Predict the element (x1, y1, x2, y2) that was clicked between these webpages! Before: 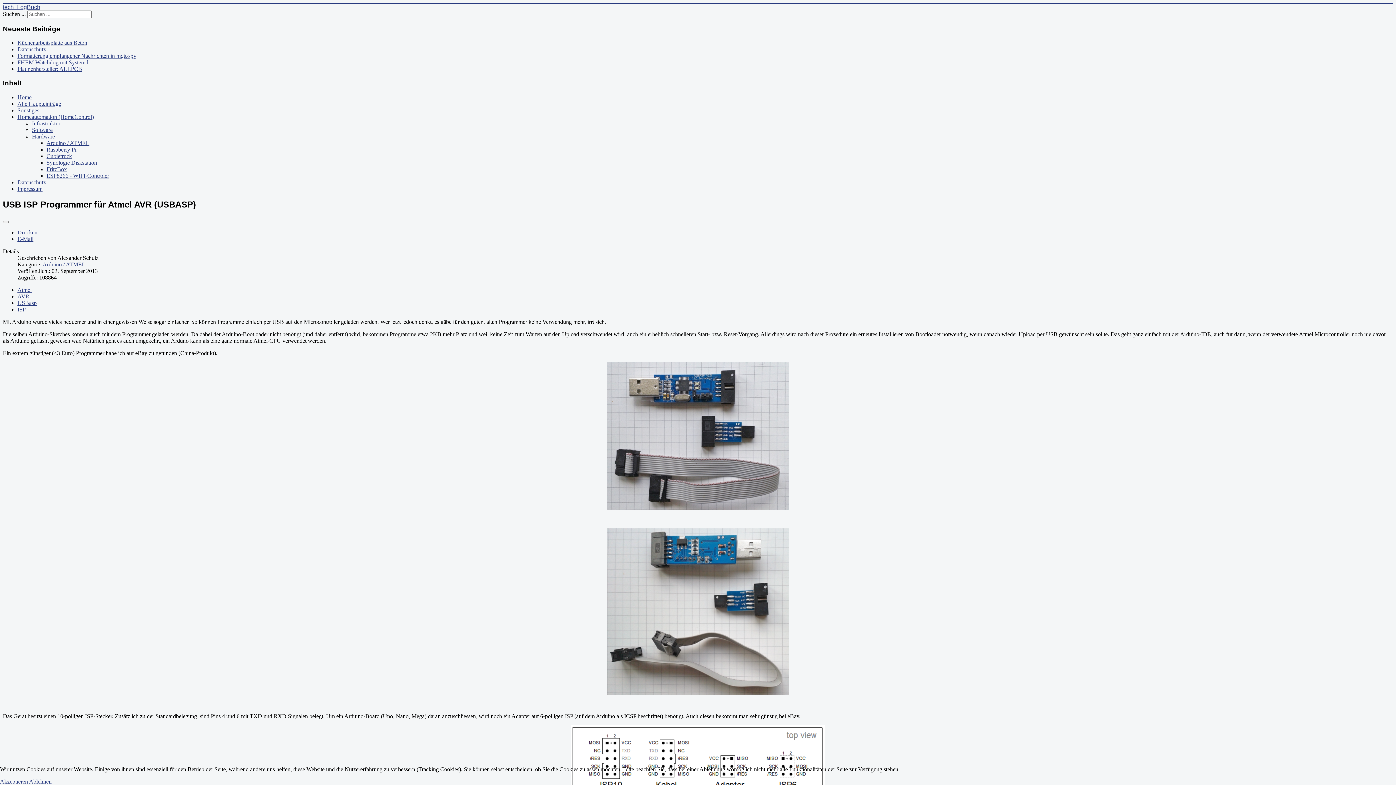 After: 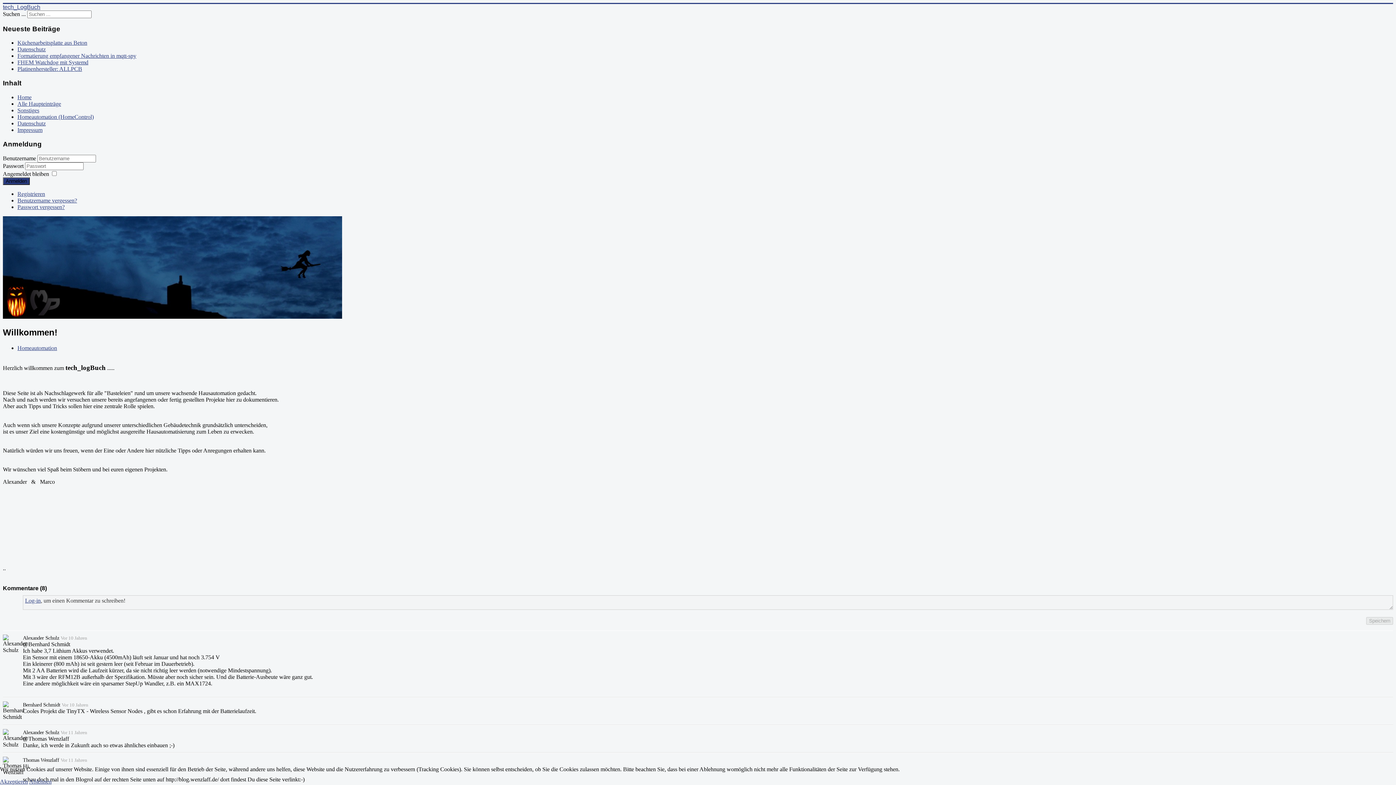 Action: bbox: (17, 94, 31, 100) label: Home